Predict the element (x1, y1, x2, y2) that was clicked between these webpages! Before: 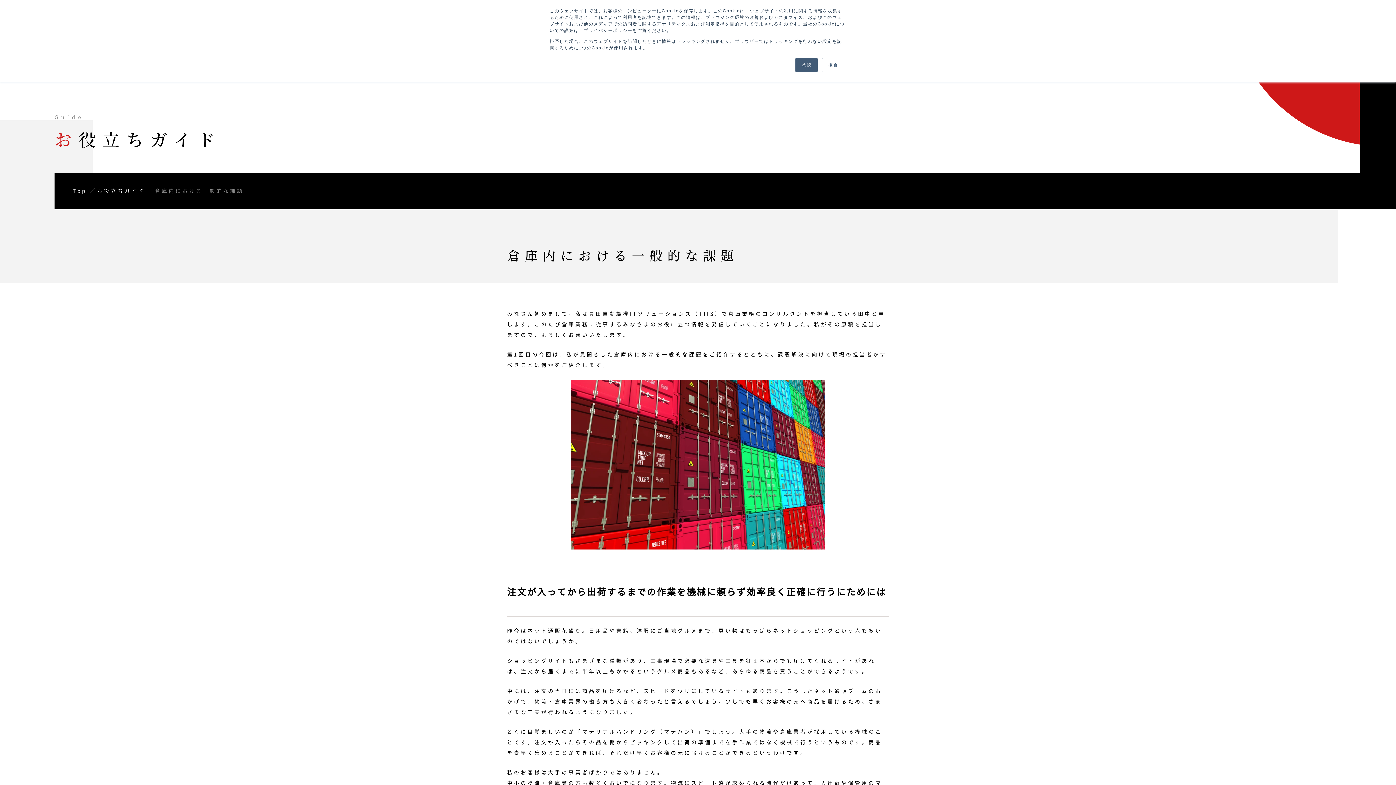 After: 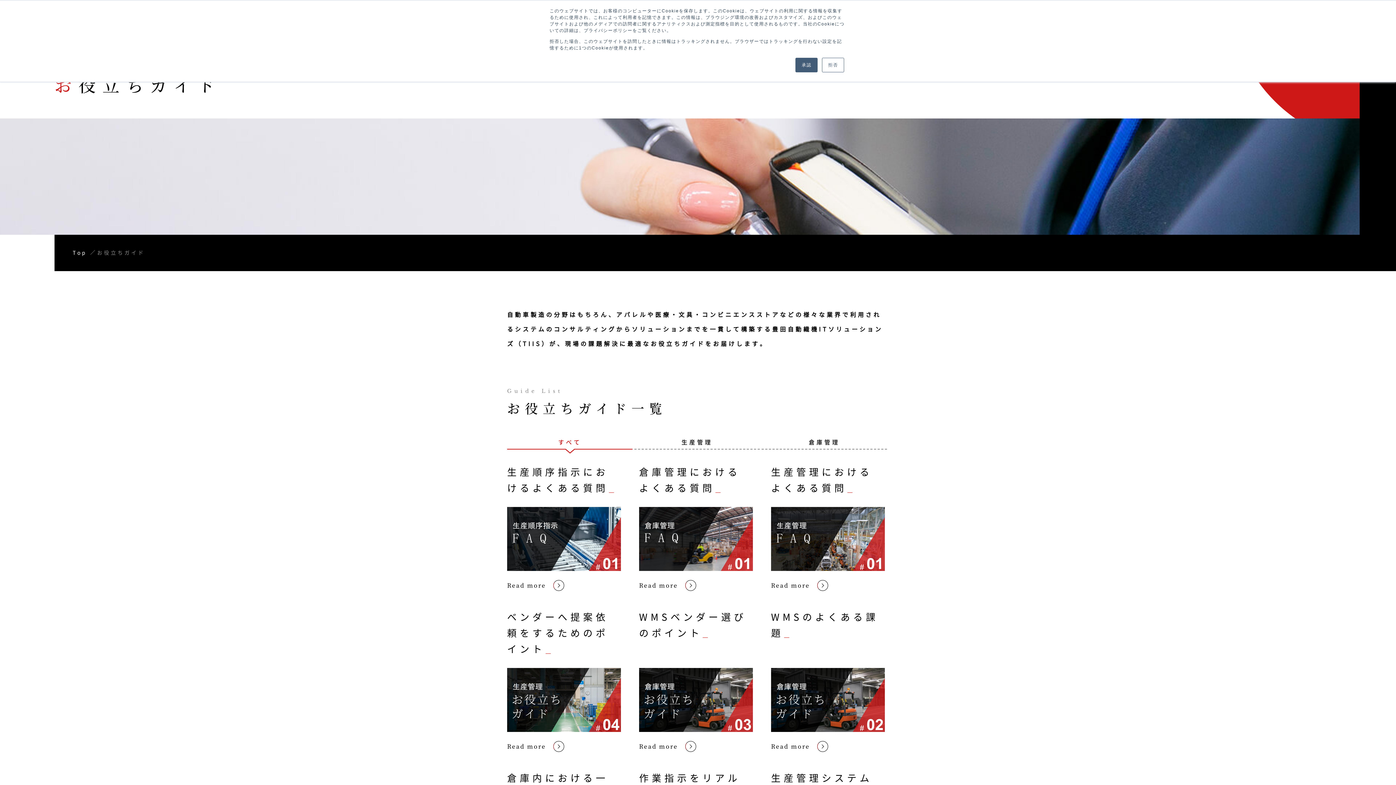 Action: bbox: (97, 186, 144, 195) label: お役立ちガイド